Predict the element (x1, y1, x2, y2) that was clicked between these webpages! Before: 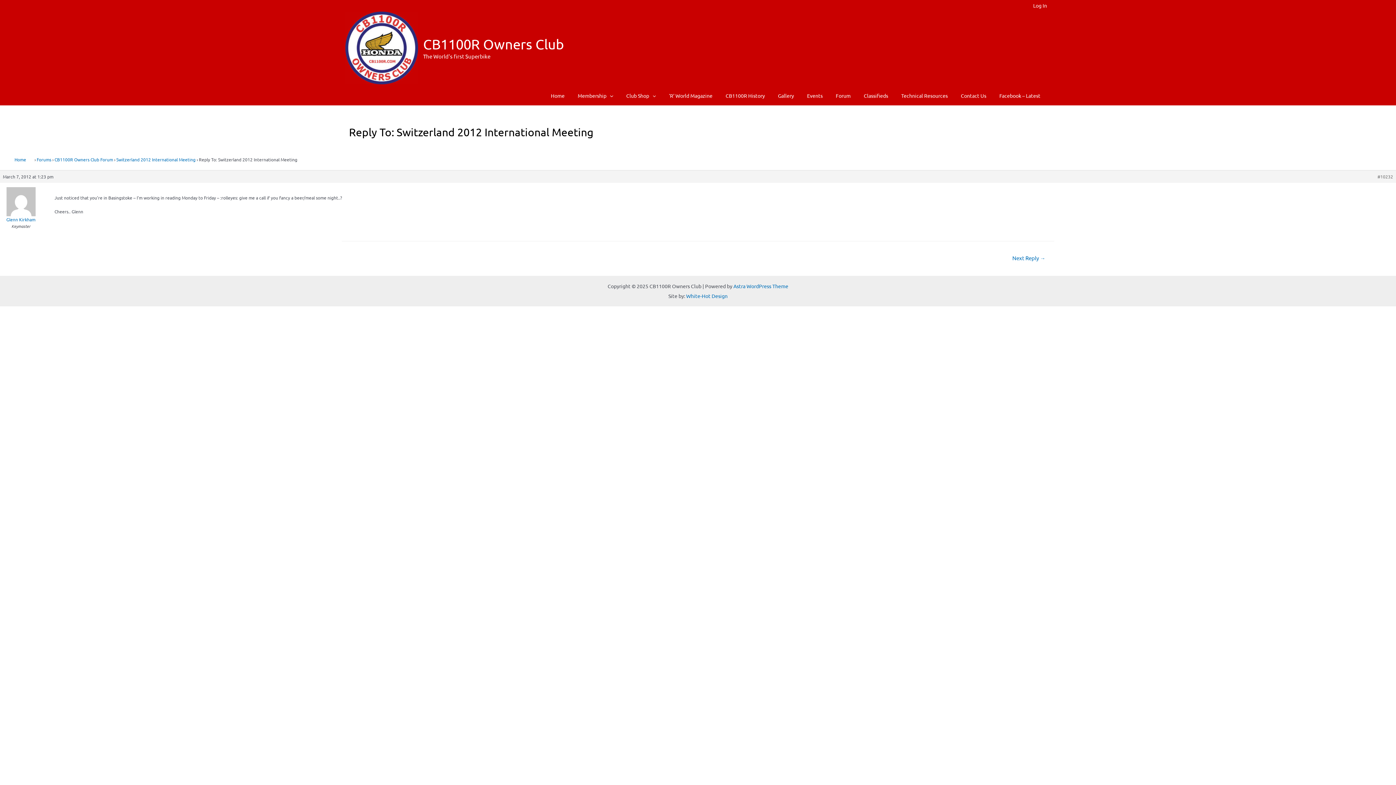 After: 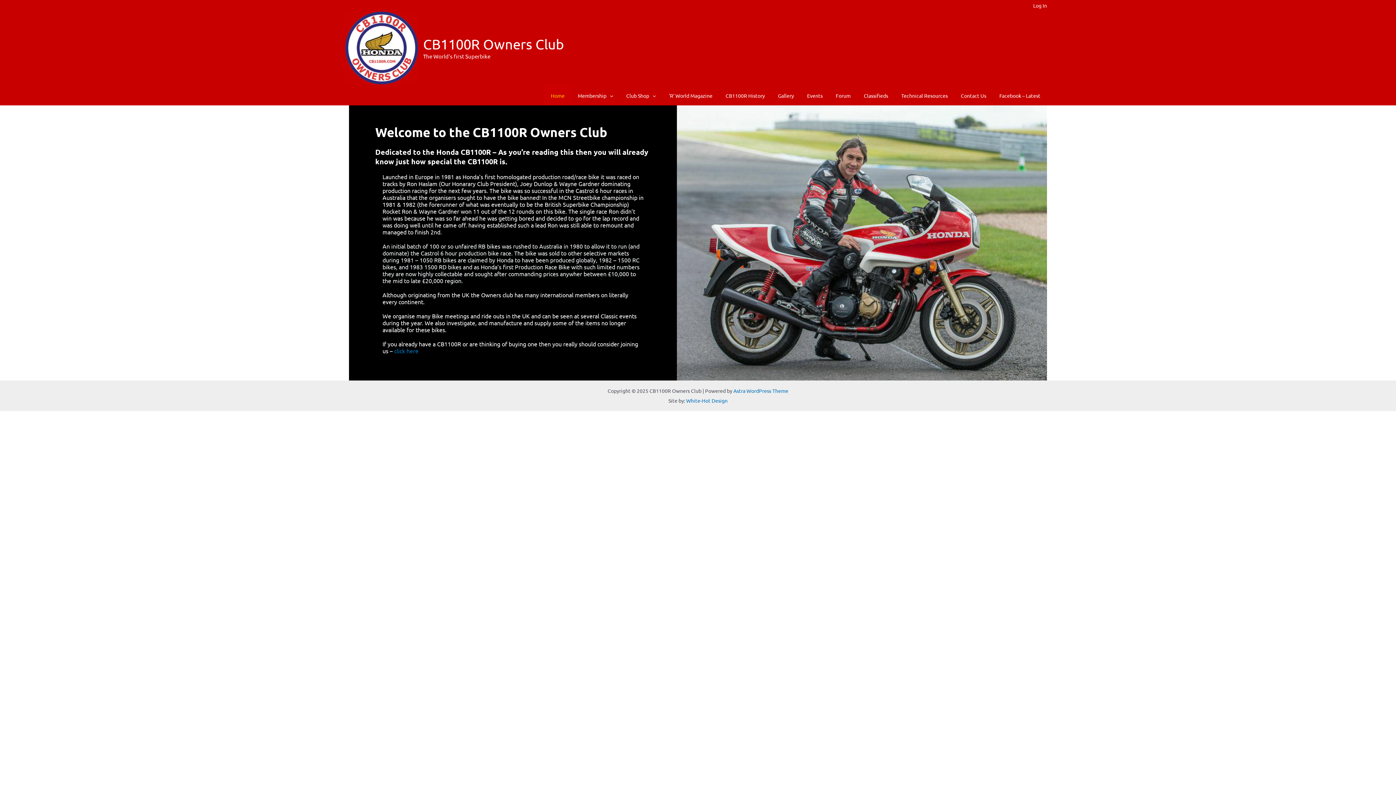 Action: bbox: (544, 86, 571, 105) label: Home